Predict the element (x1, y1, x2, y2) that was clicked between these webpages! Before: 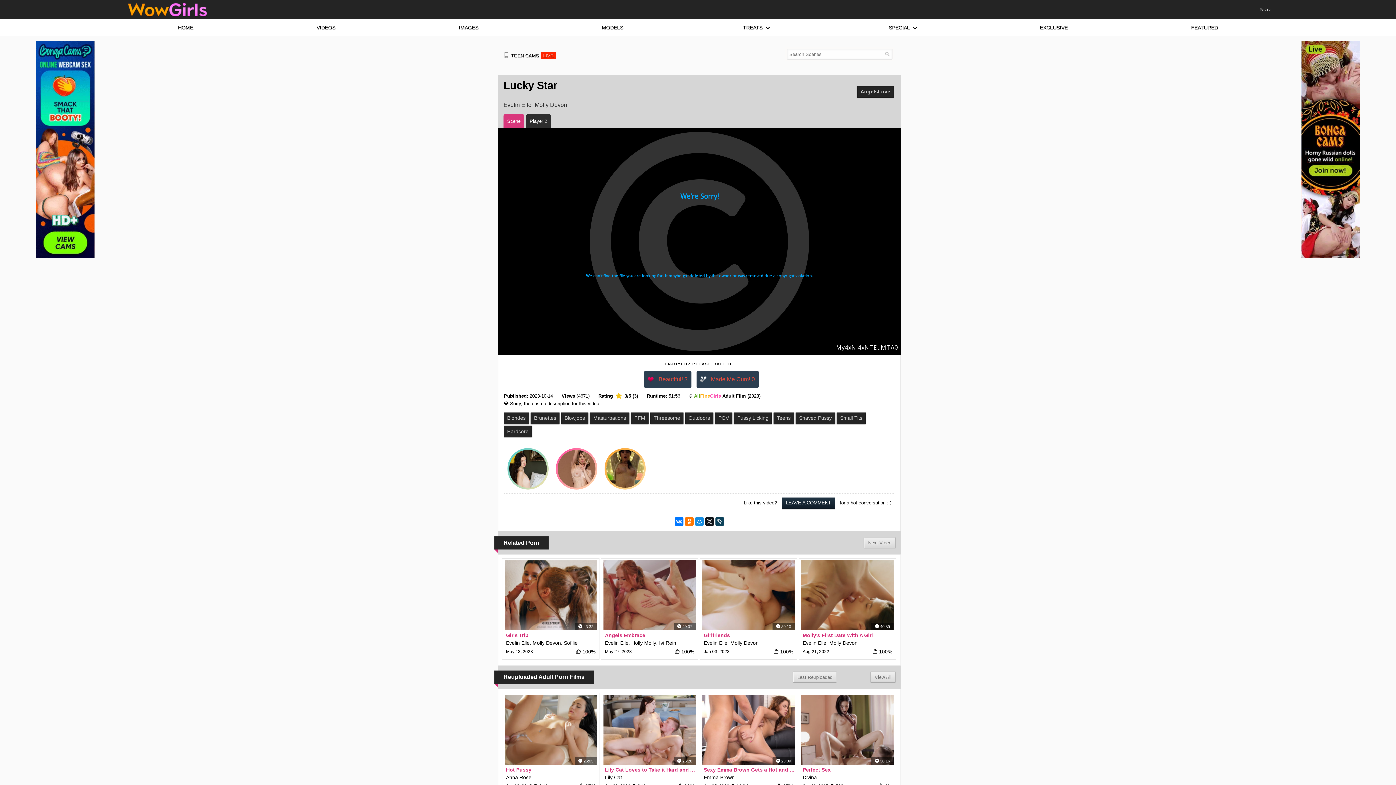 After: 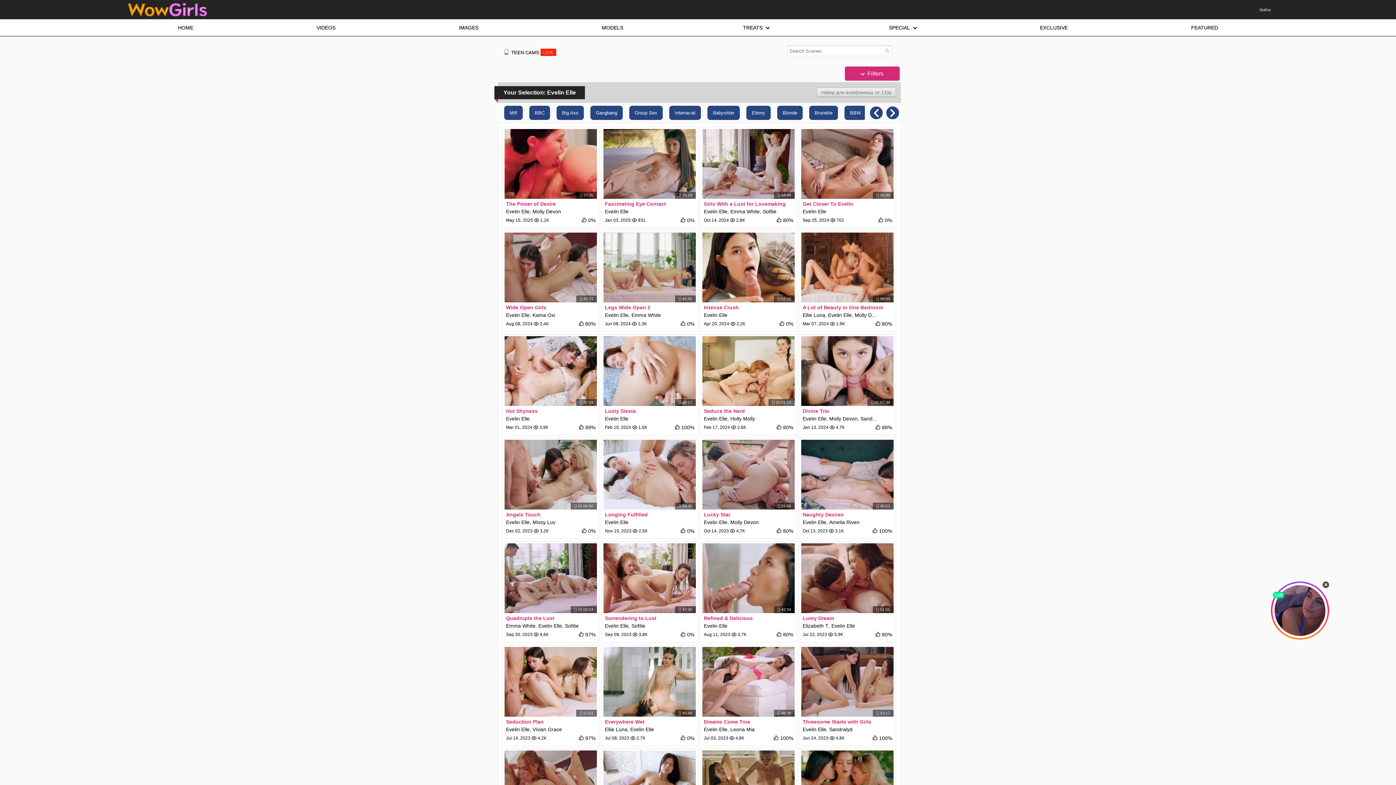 Action: label: Evelin Elle bbox: (605, 640, 628, 646)